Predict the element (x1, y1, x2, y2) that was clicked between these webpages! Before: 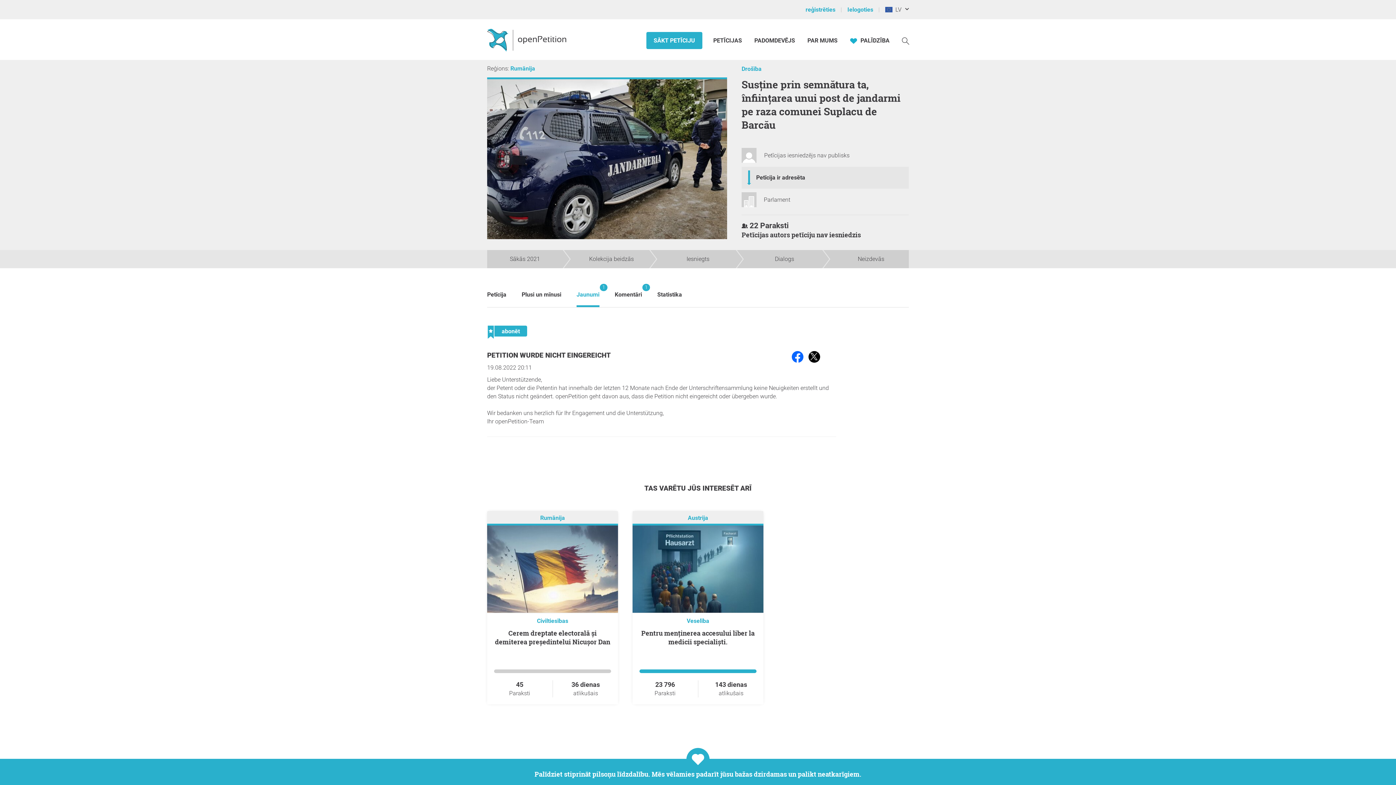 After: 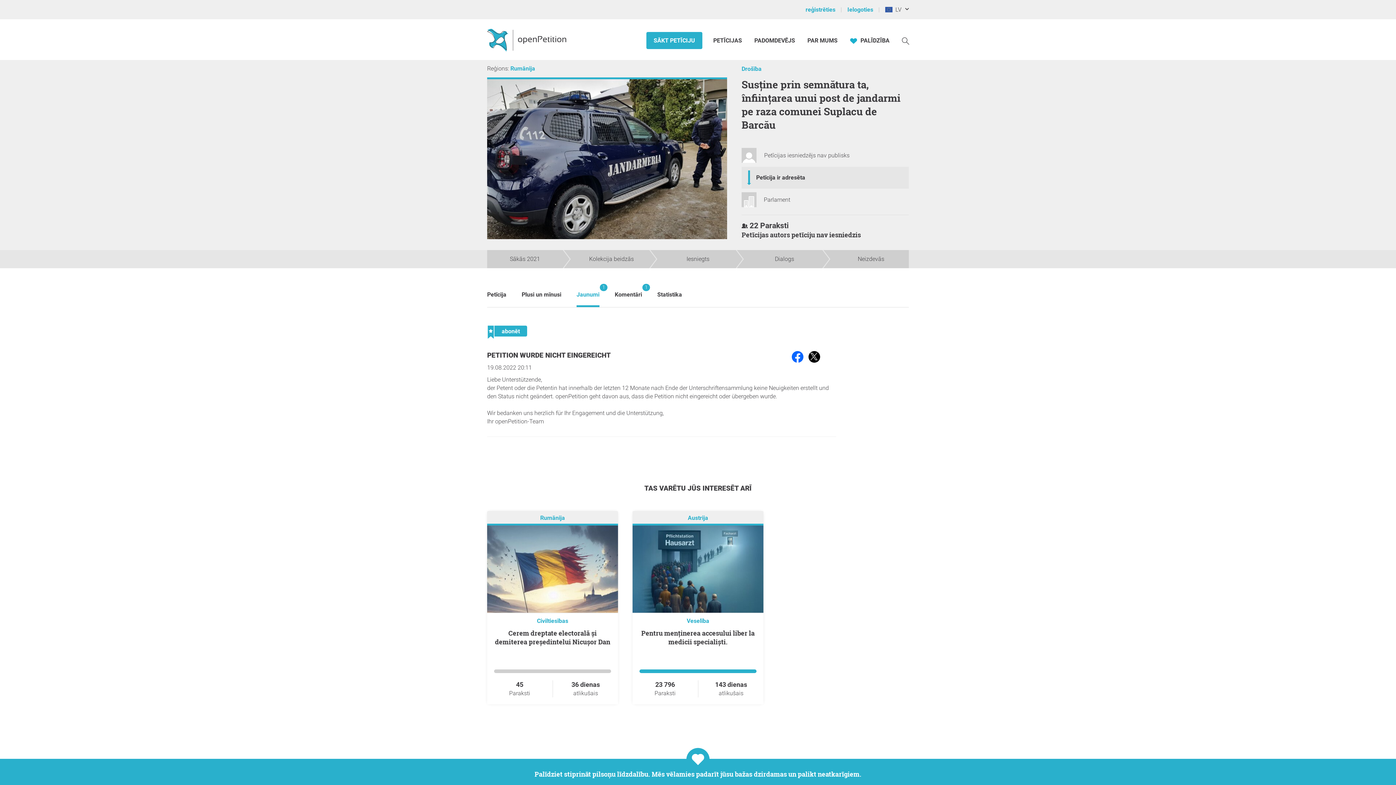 Action: bbox: (808, 351, 820, 362)